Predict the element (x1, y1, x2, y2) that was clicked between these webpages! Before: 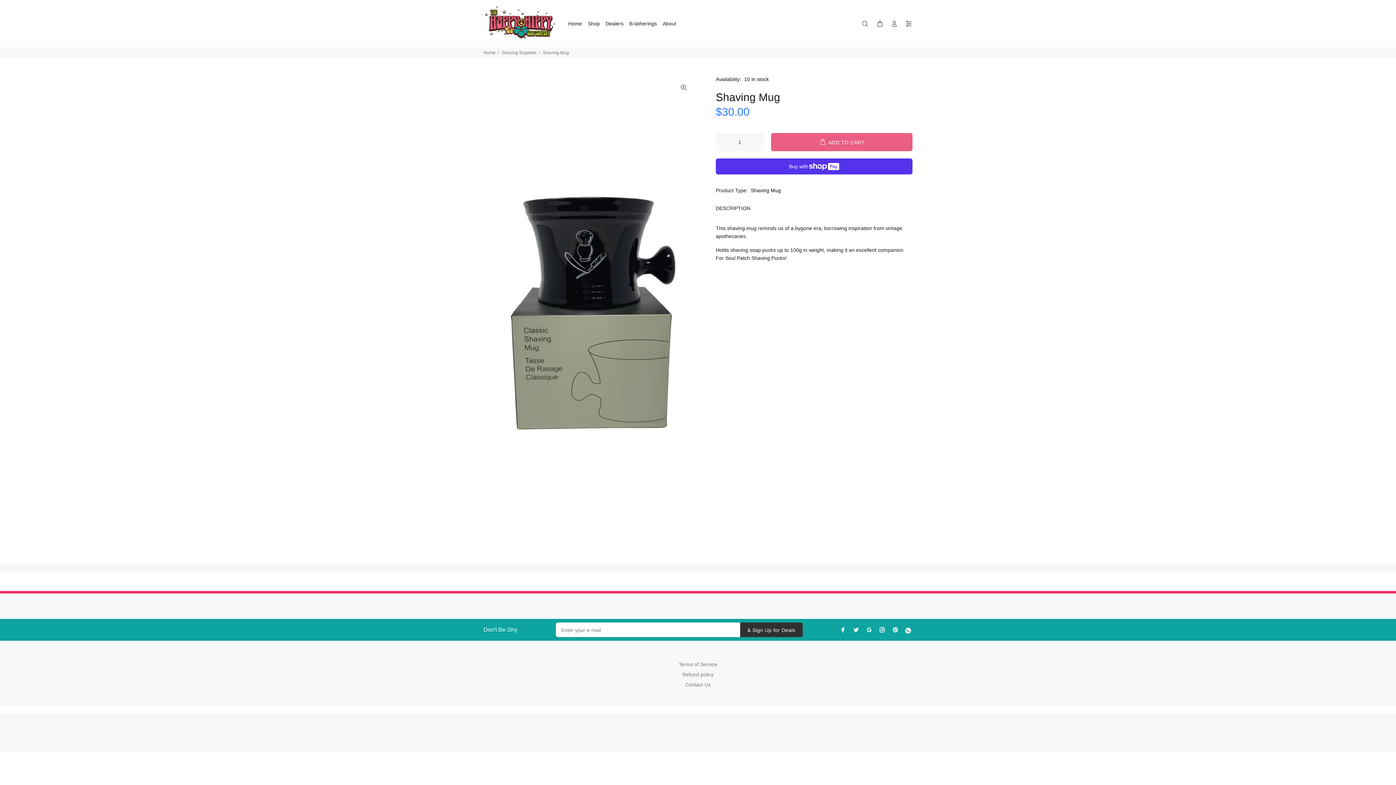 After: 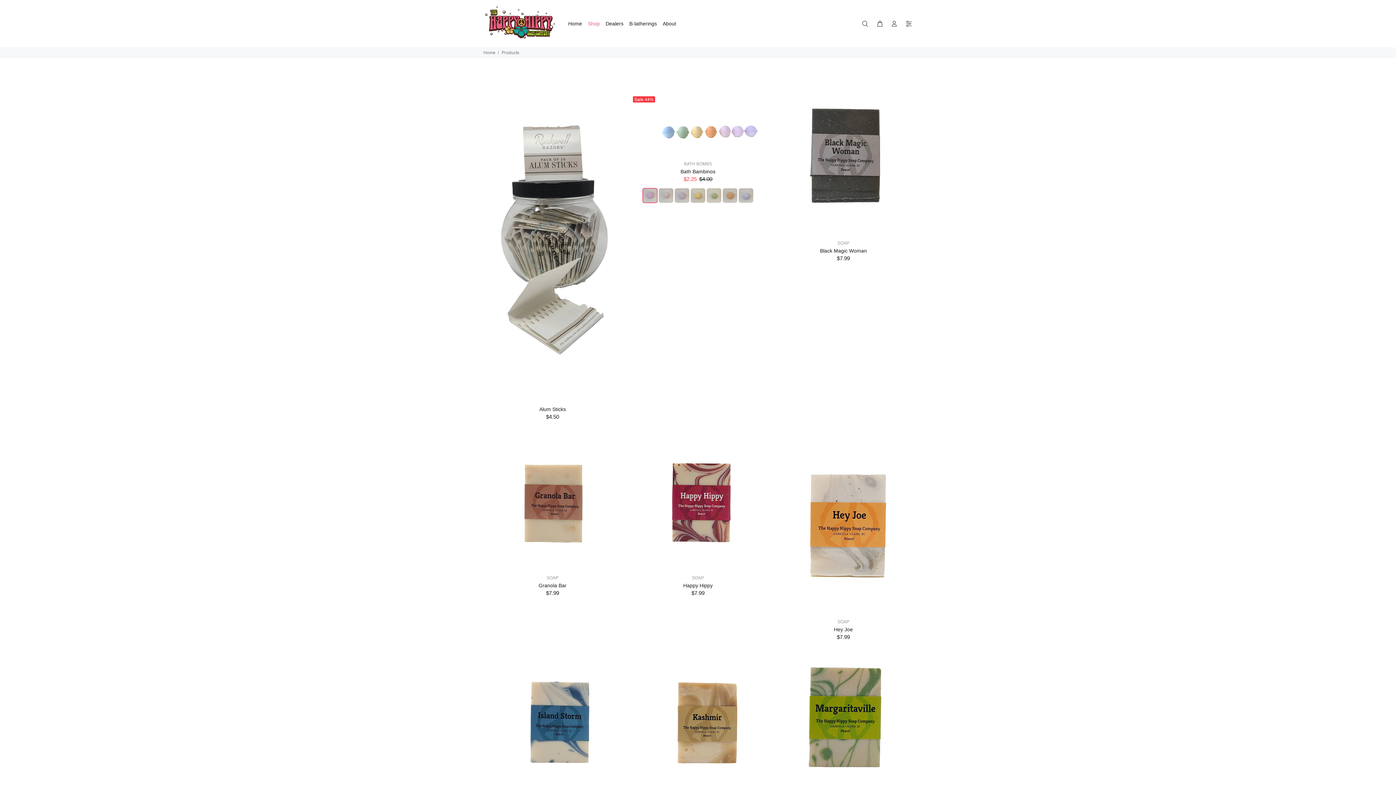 Action: label: Shop bbox: (585, 18, 602, 29)